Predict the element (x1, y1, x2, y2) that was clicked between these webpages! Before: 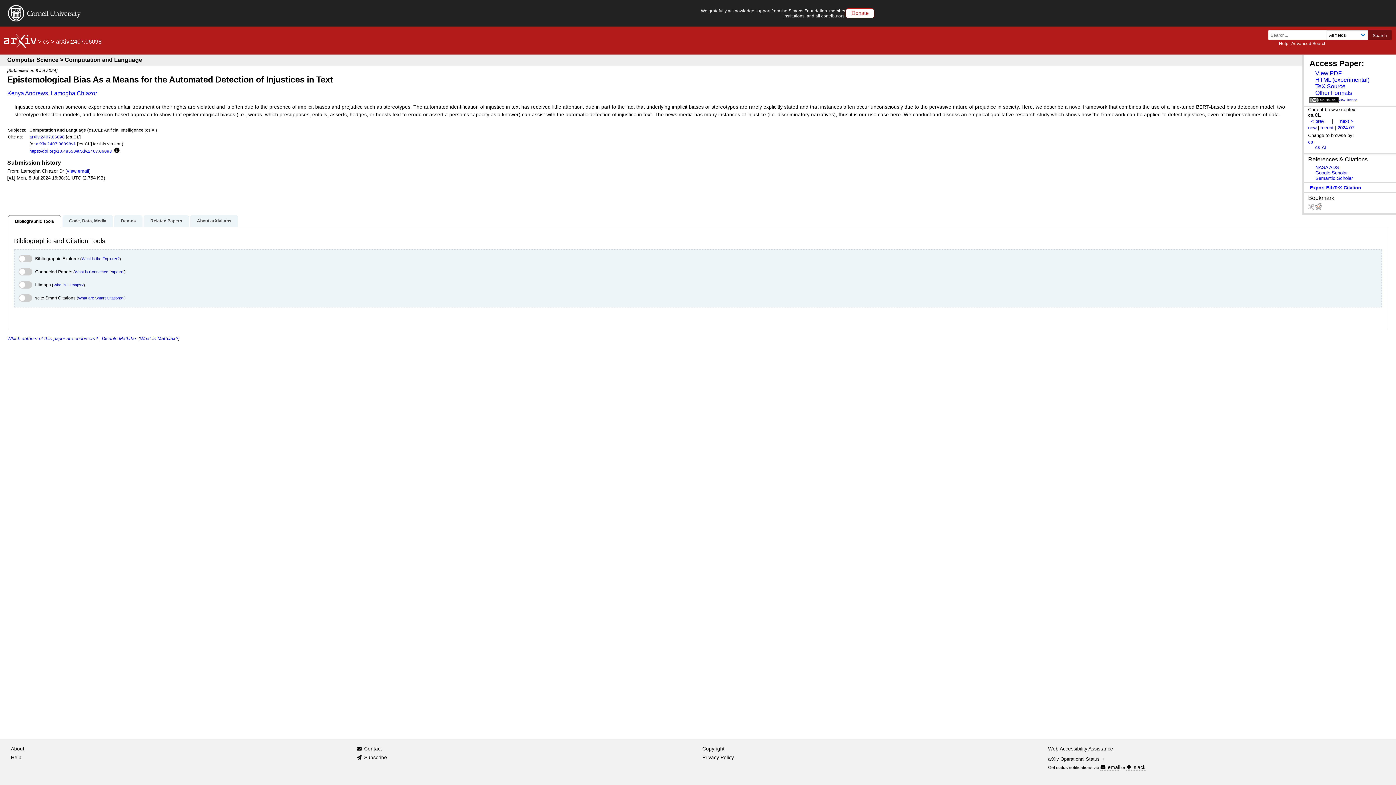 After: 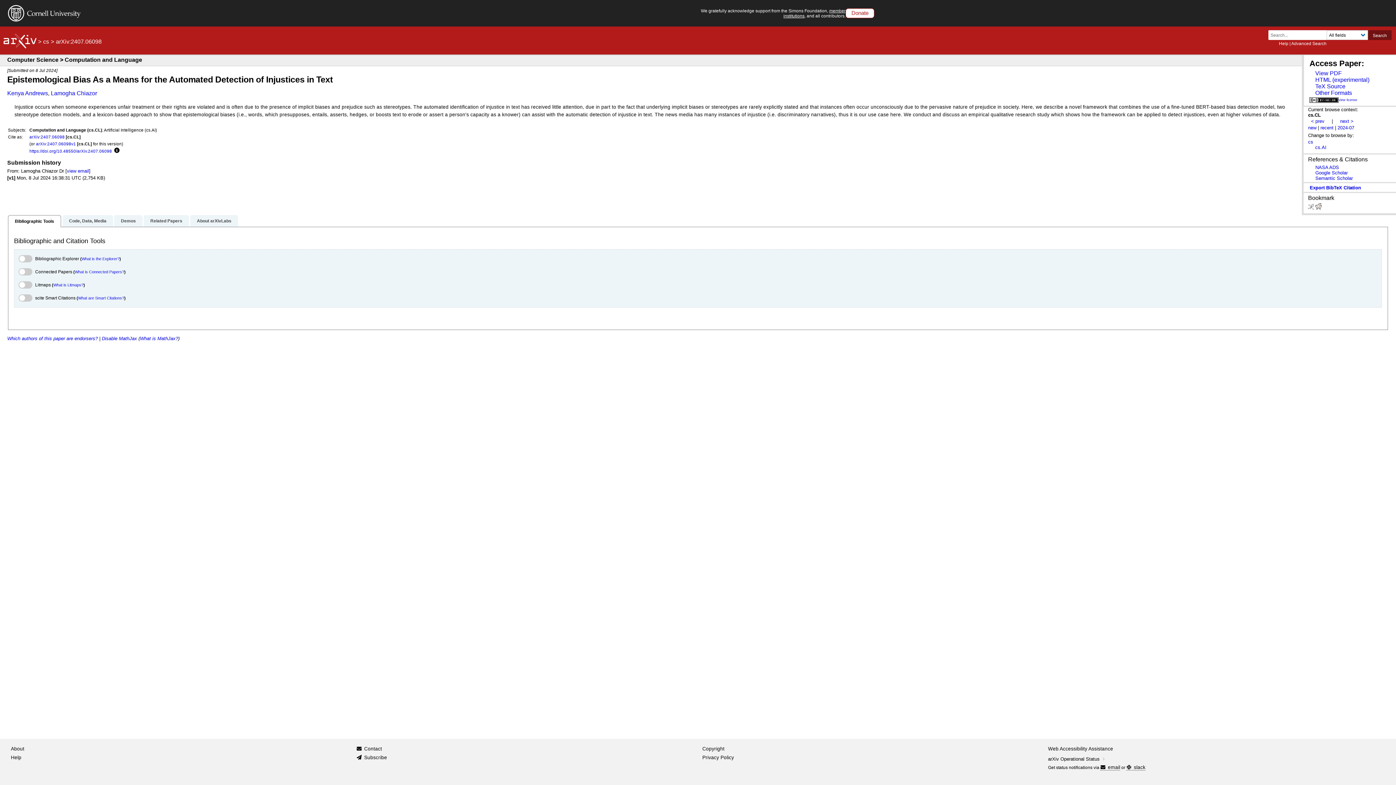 Action: label: https://doi.org/10.48550/arXiv.2407.06098 bbox: (29, 148, 112, 154)